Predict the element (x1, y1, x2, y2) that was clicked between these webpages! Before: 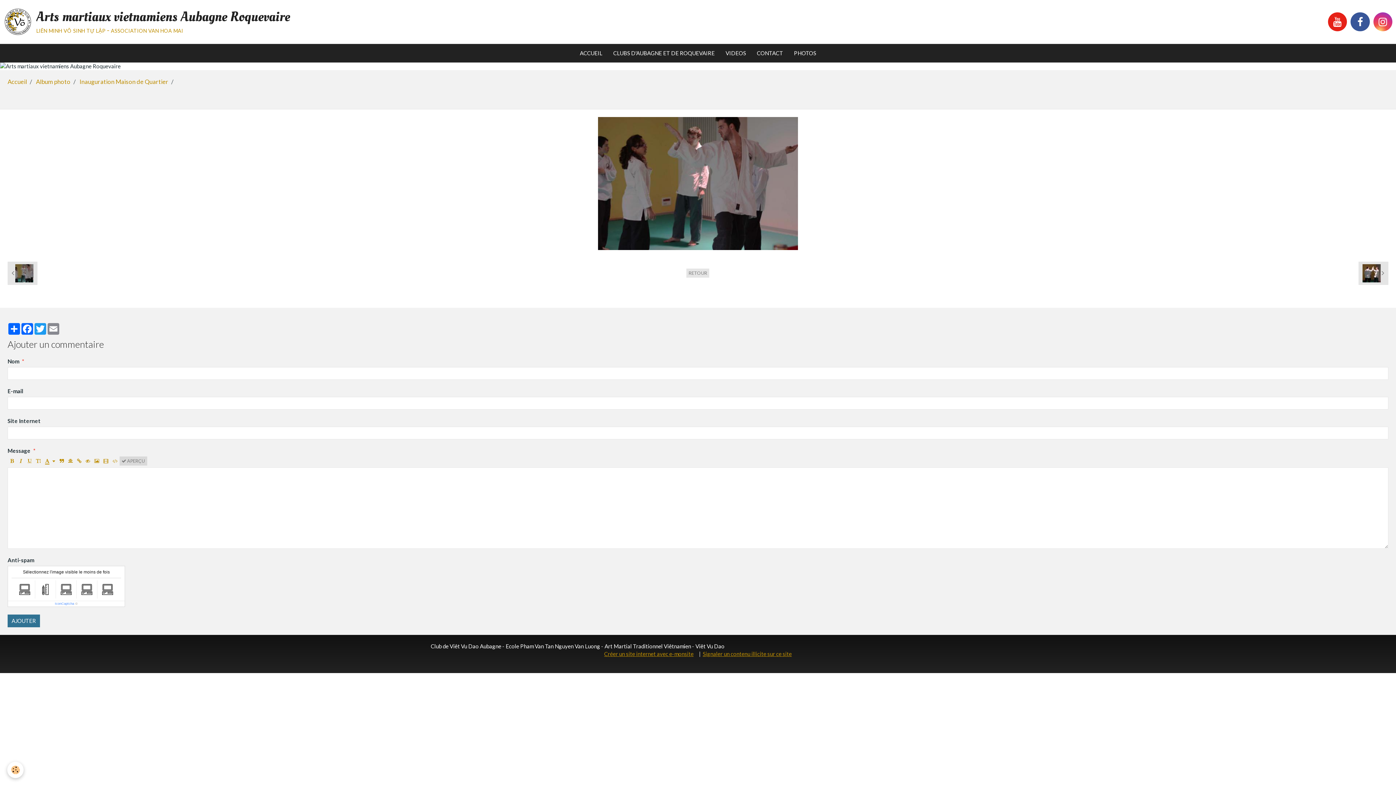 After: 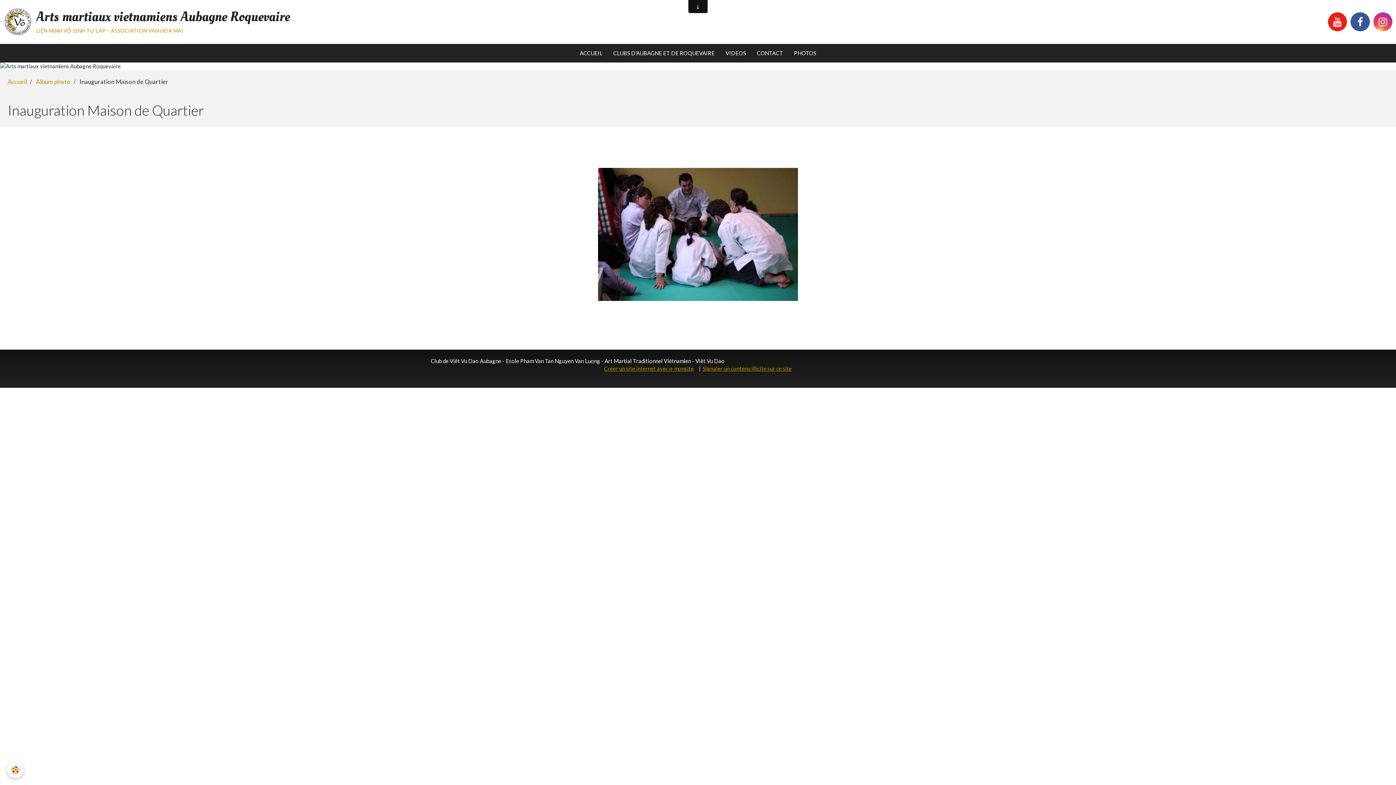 Action: label: Inauguration Maison de Quartier bbox: (79, 78, 168, 85)